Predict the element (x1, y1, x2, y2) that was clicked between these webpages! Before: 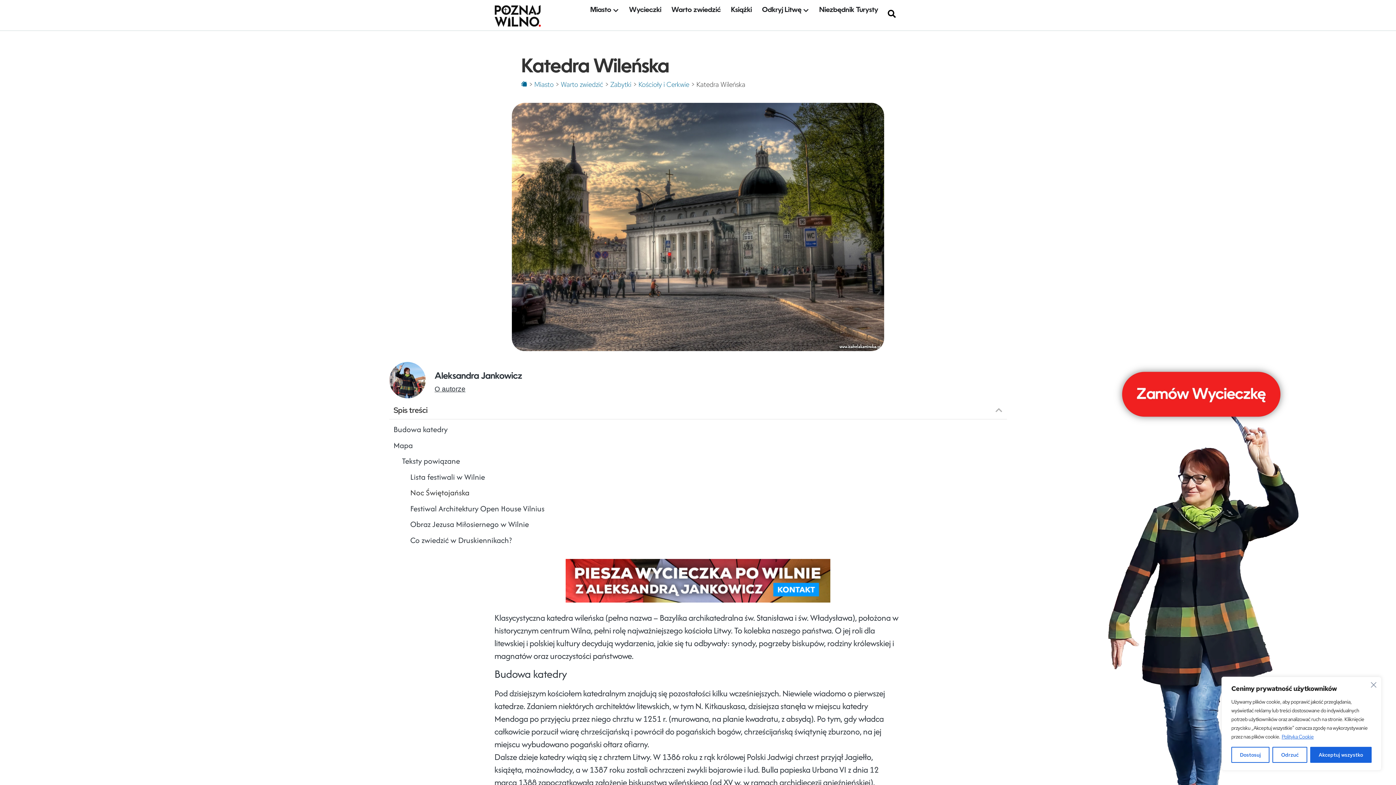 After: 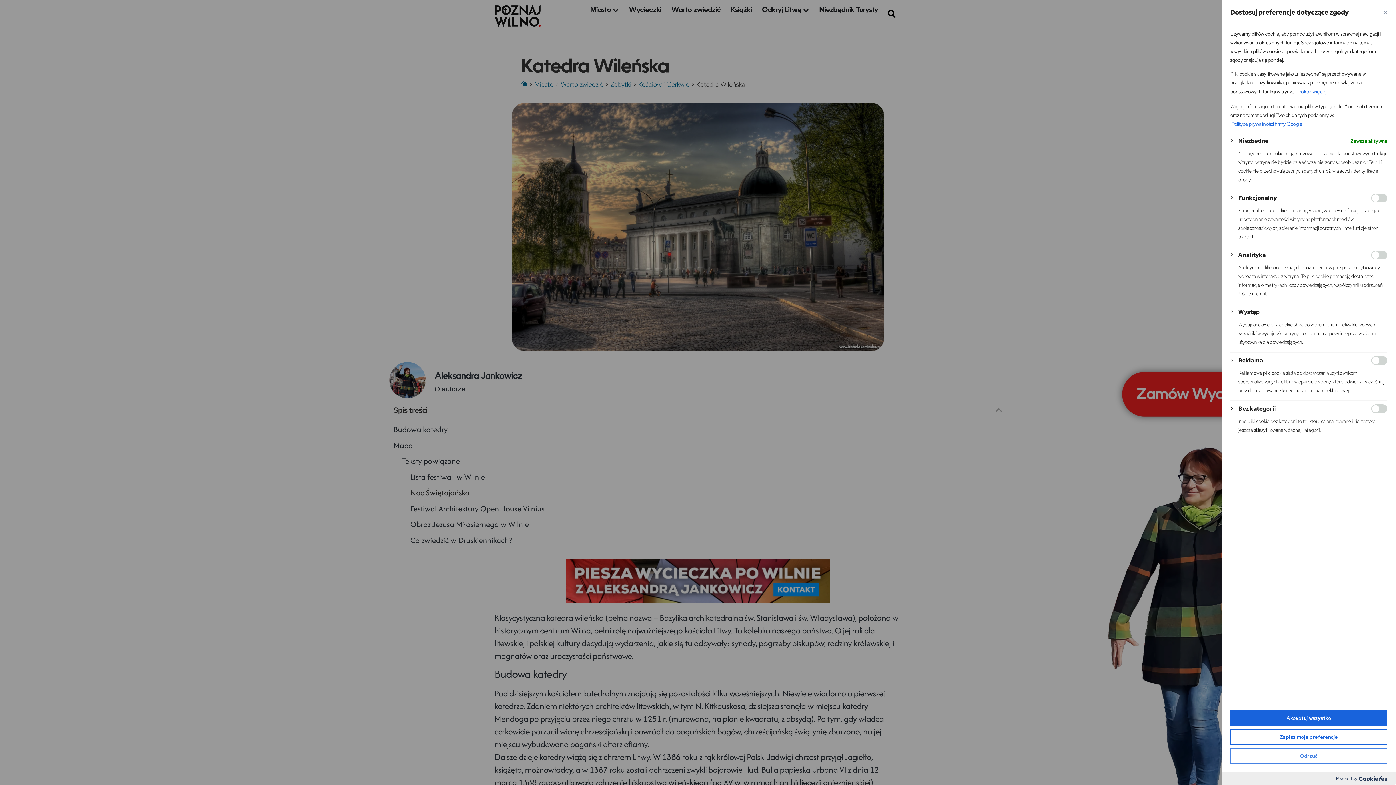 Action: label: Dostosuj bbox: (1231, 747, 1269, 763)